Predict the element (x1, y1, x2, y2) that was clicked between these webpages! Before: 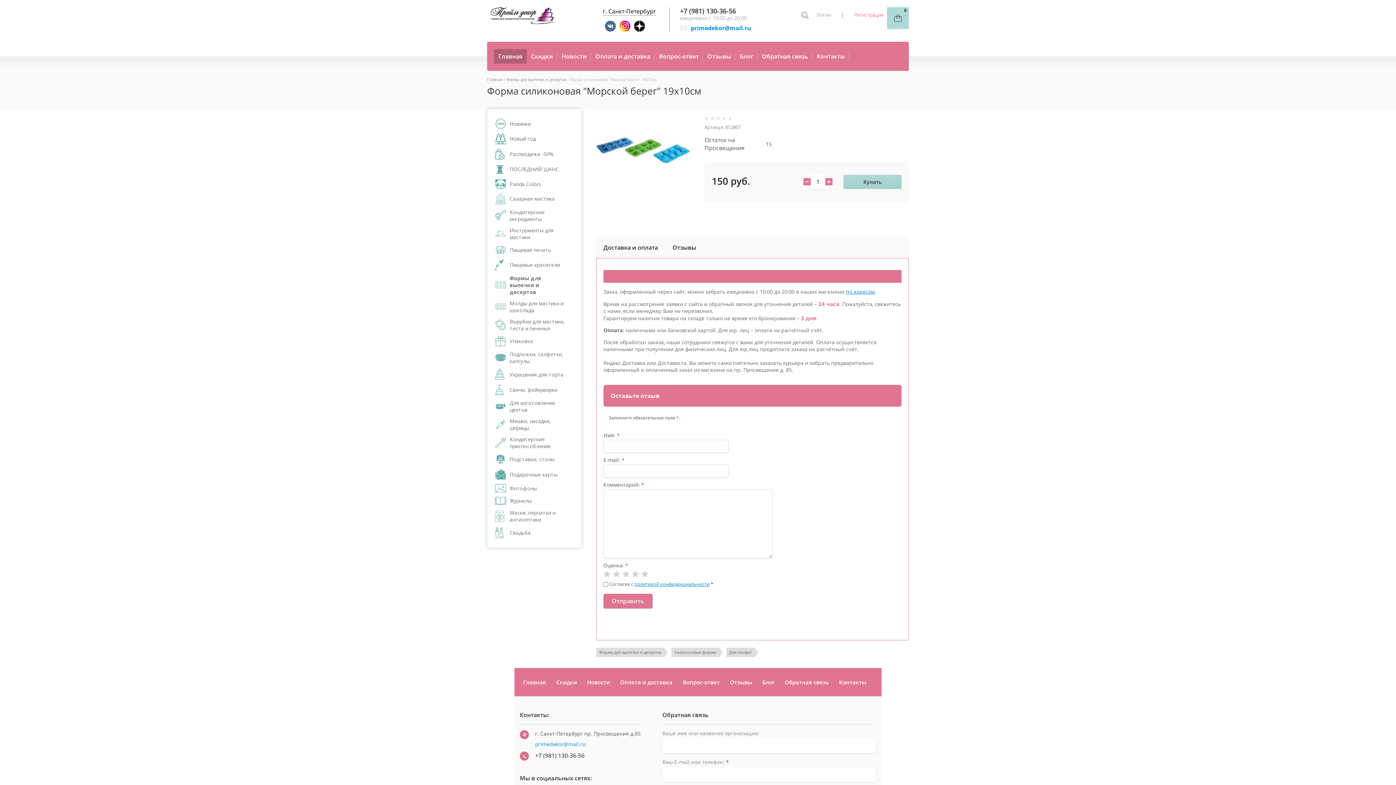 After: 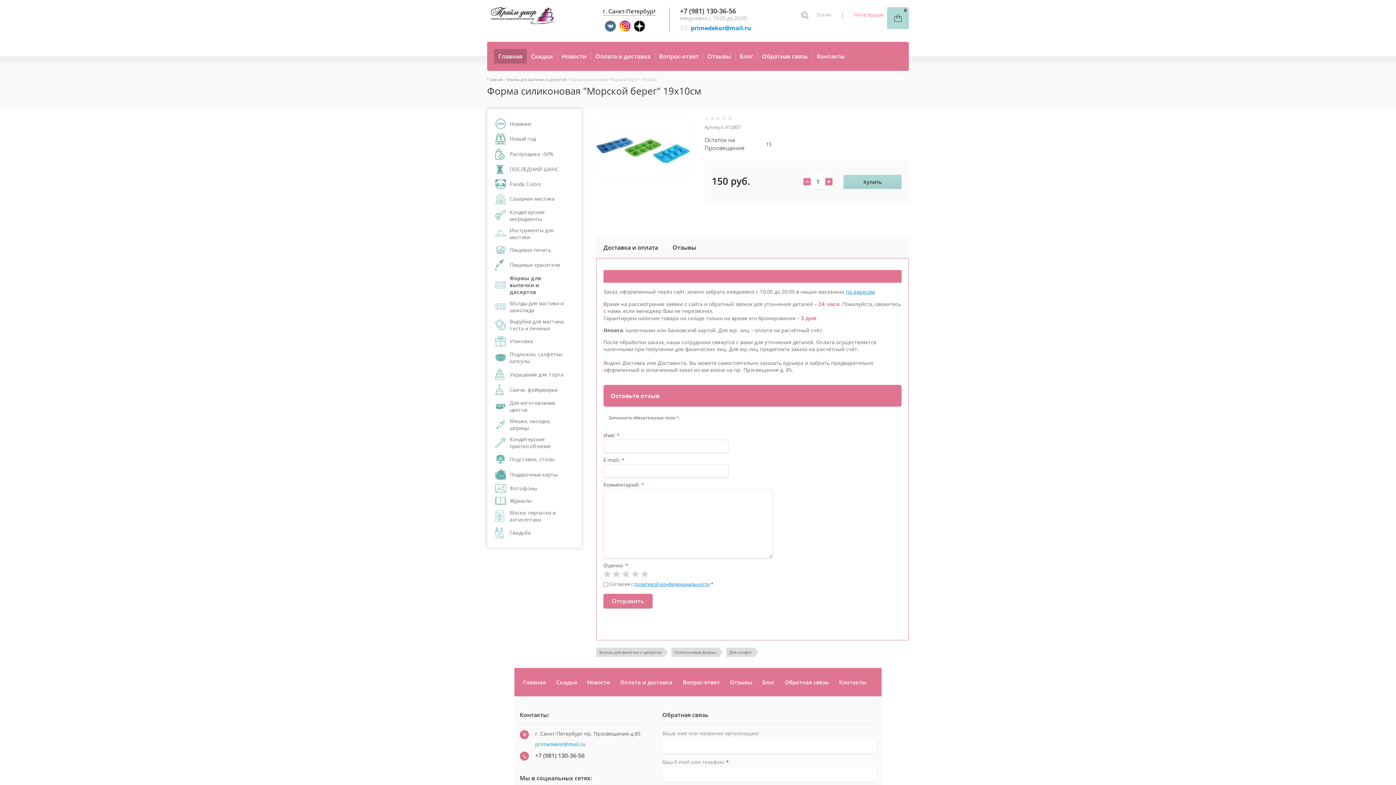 Action: label: − bbox: (803, 178, 810, 185)